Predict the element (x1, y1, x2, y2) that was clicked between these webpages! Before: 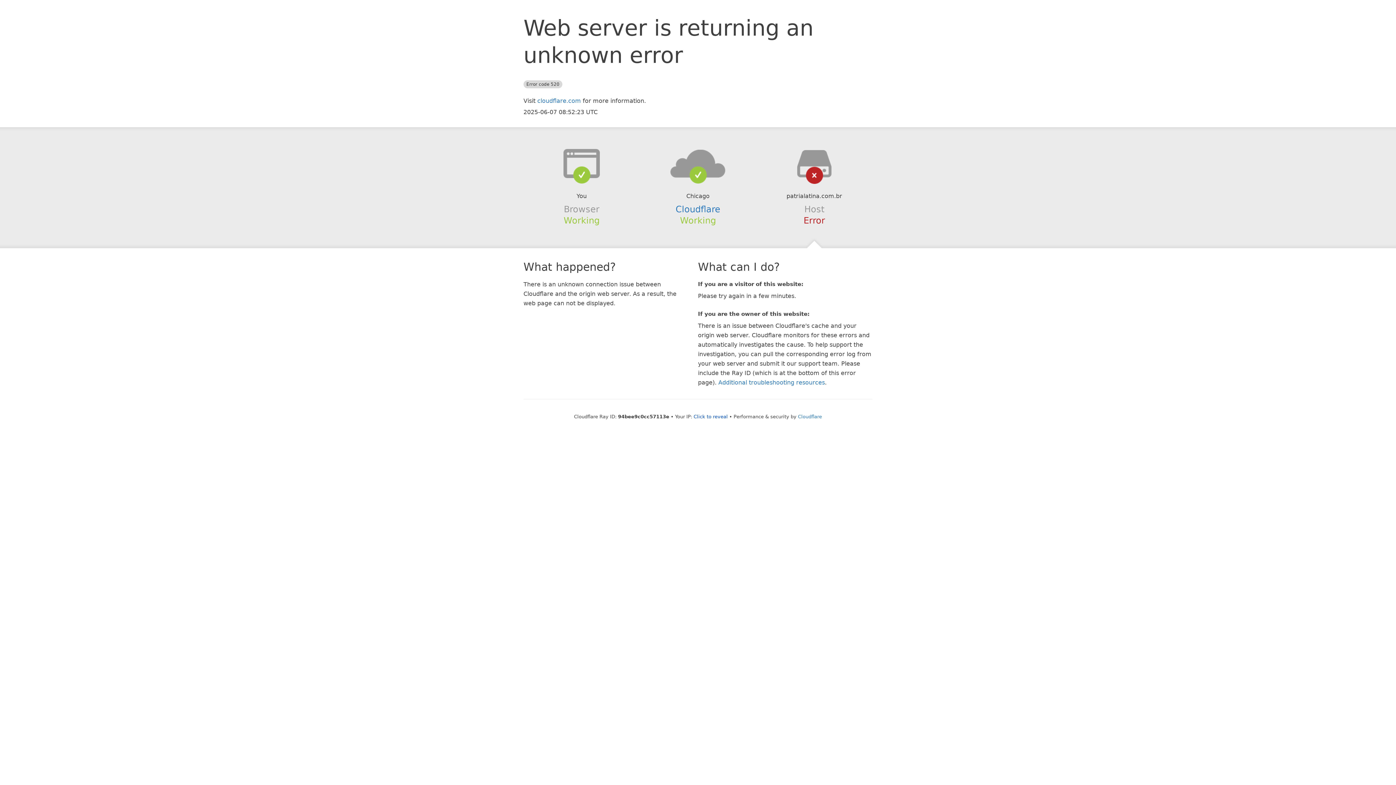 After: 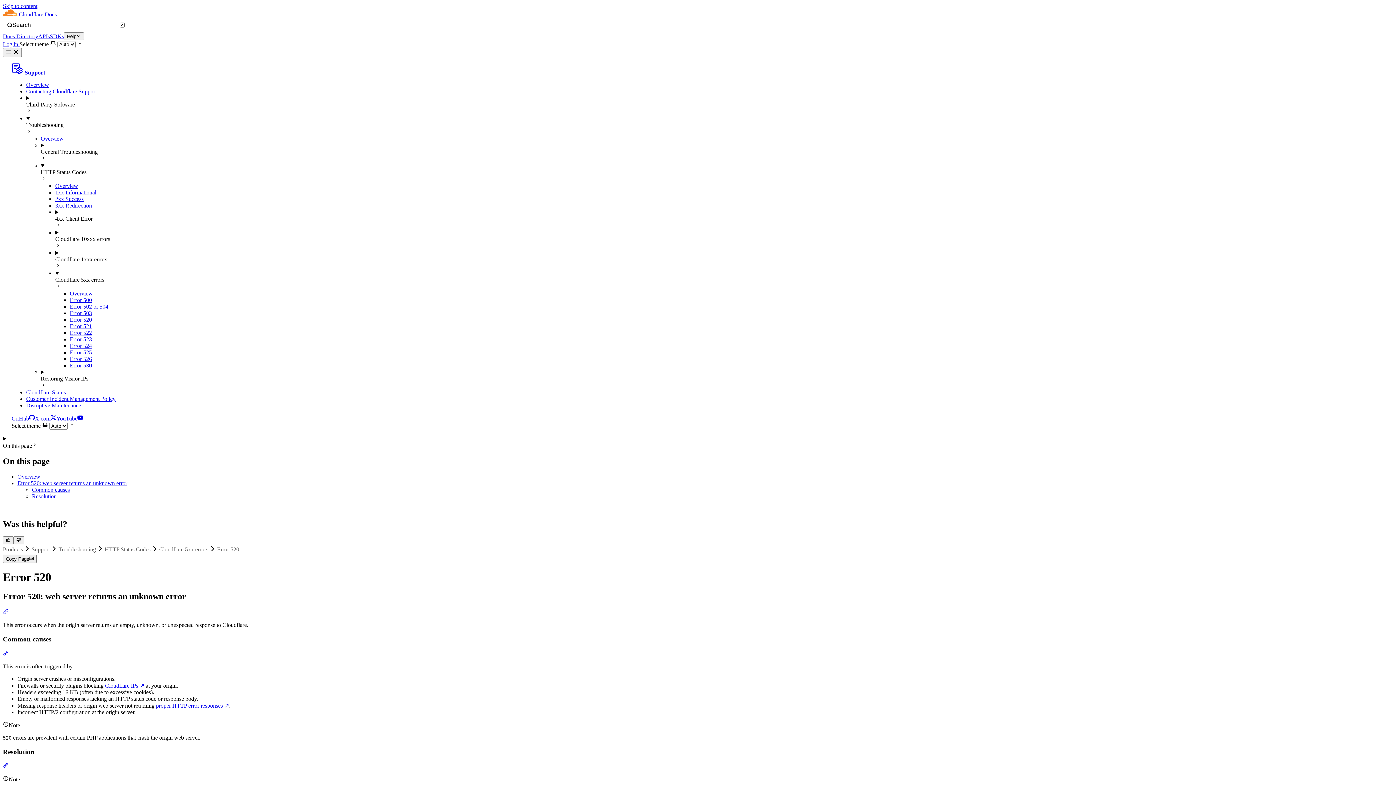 Action: bbox: (718, 379, 825, 386) label: Additional troubleshooting resources